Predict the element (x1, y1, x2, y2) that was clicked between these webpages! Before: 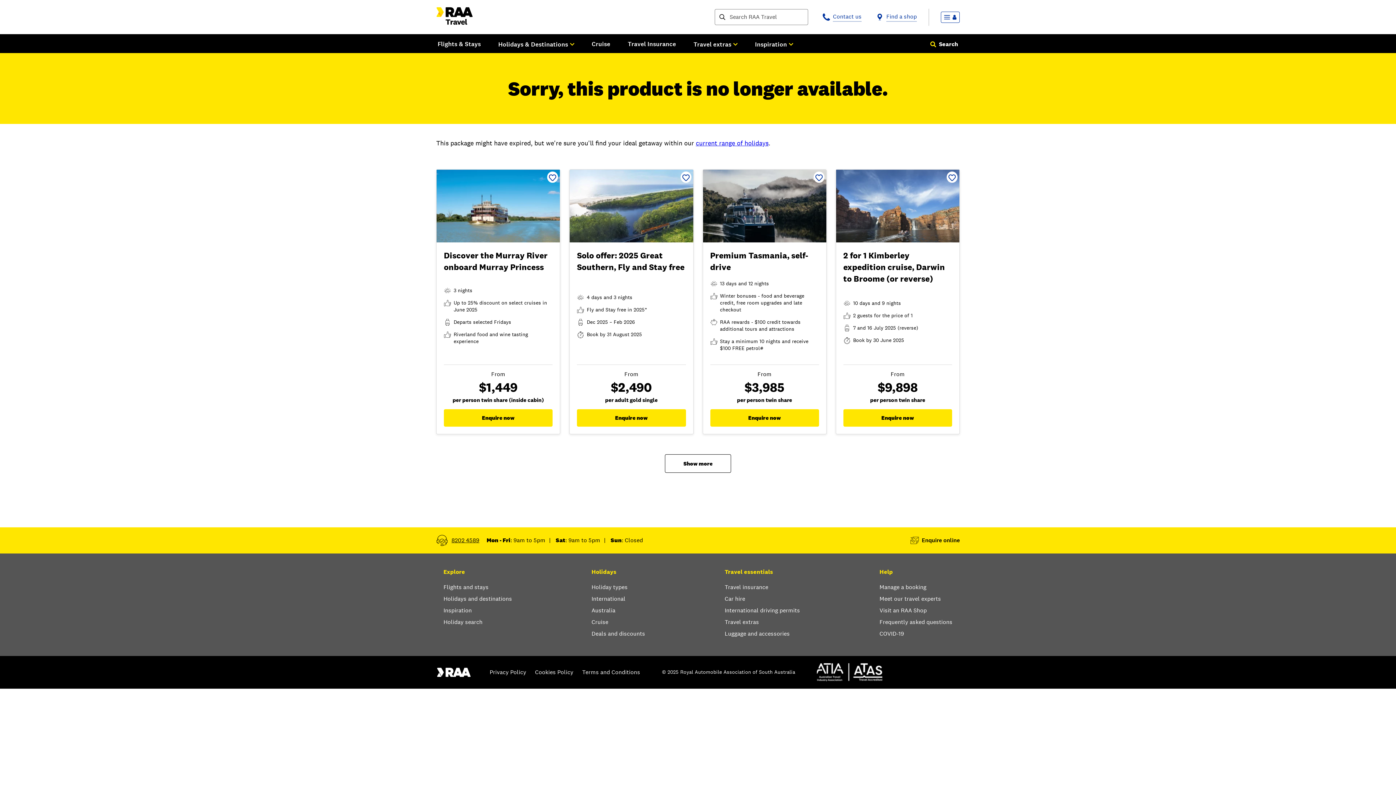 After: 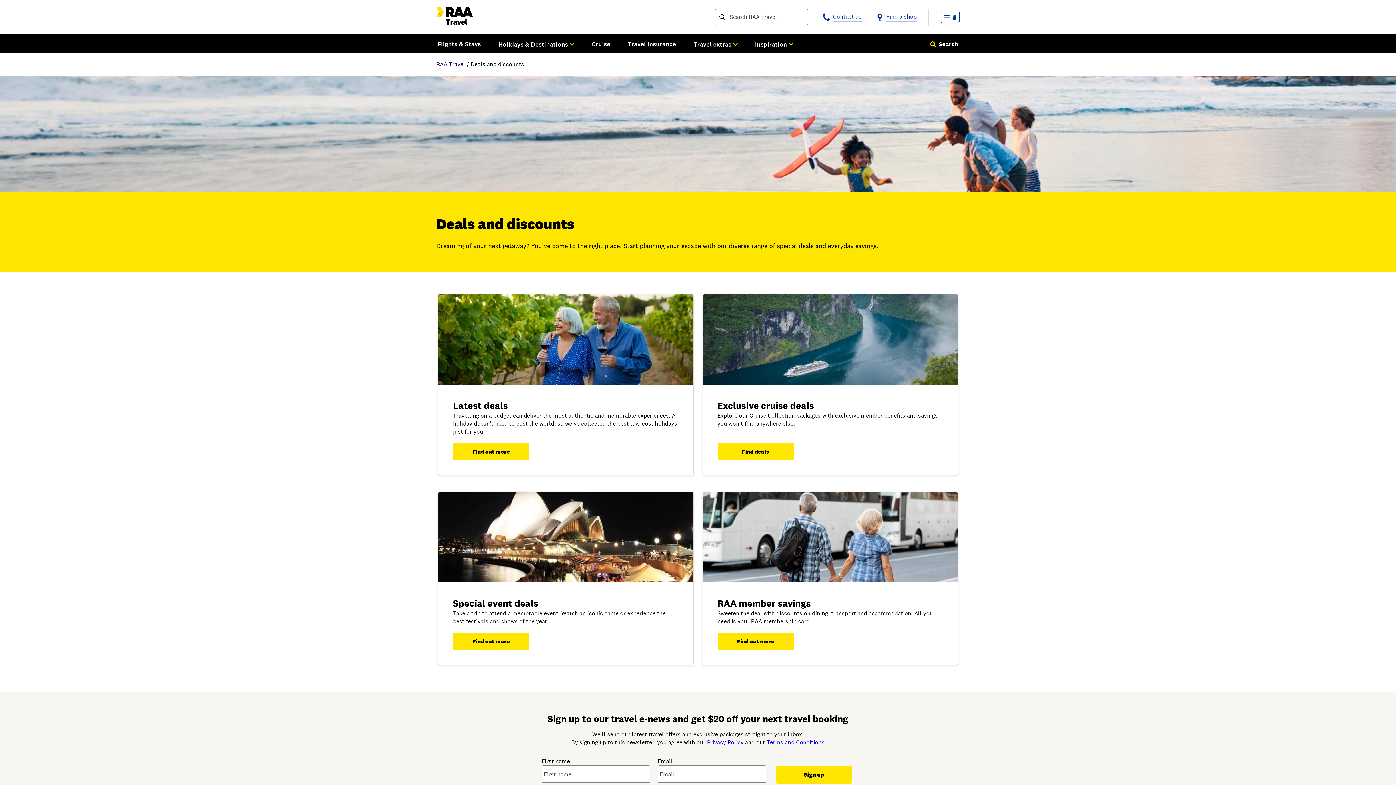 Action: label: Deals and discounts bbox: (591, 630, 645, 638)